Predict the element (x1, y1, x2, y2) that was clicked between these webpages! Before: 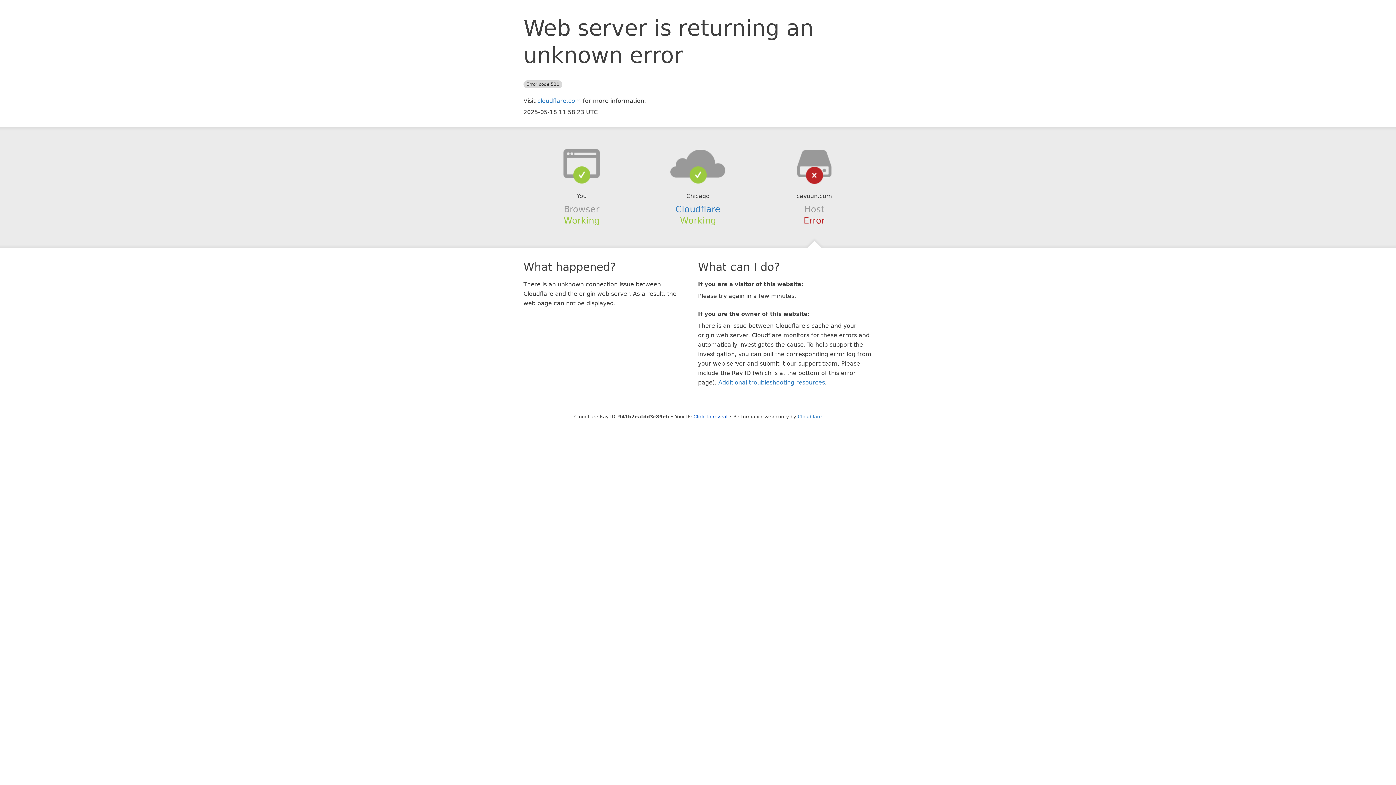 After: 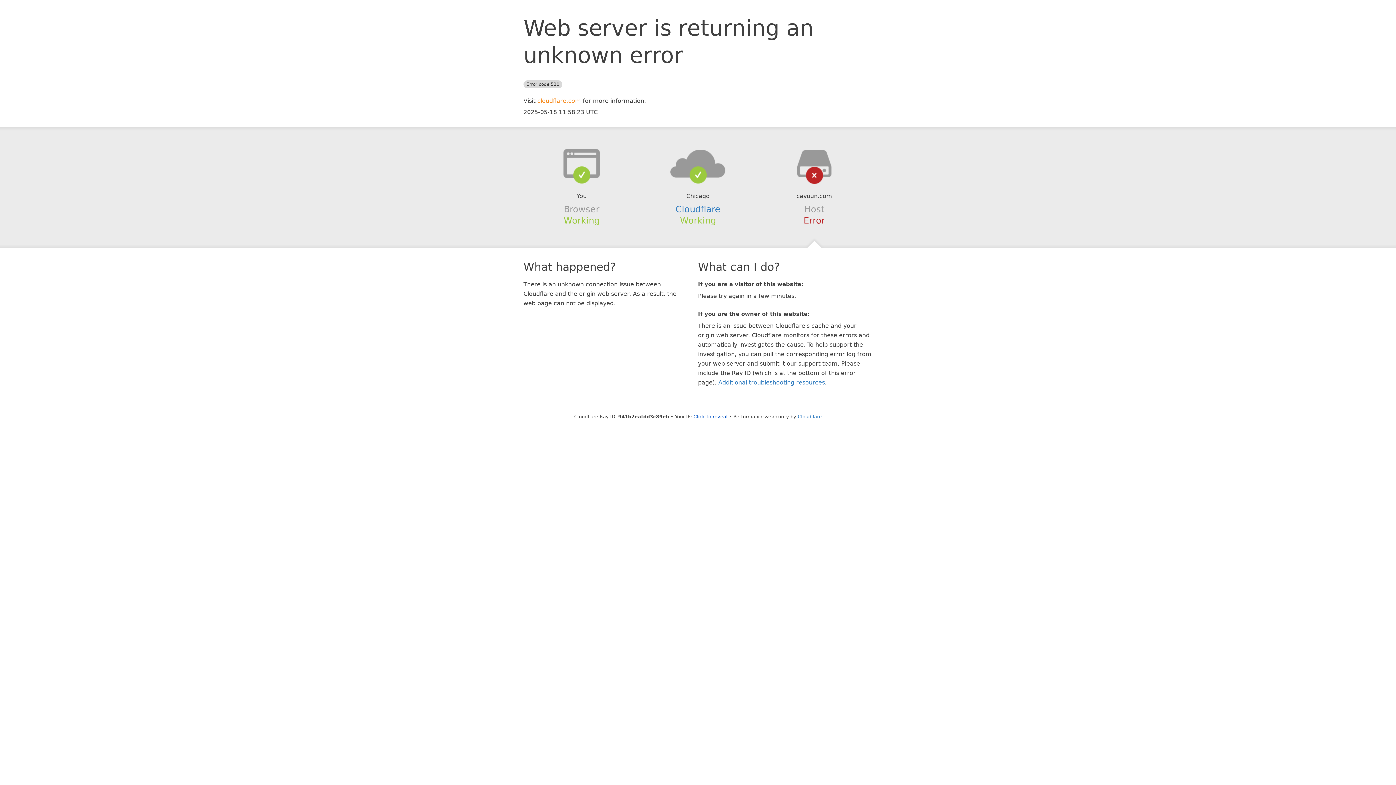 Action: label: cloudflare.com bbox: (537, 97, 581, 104)